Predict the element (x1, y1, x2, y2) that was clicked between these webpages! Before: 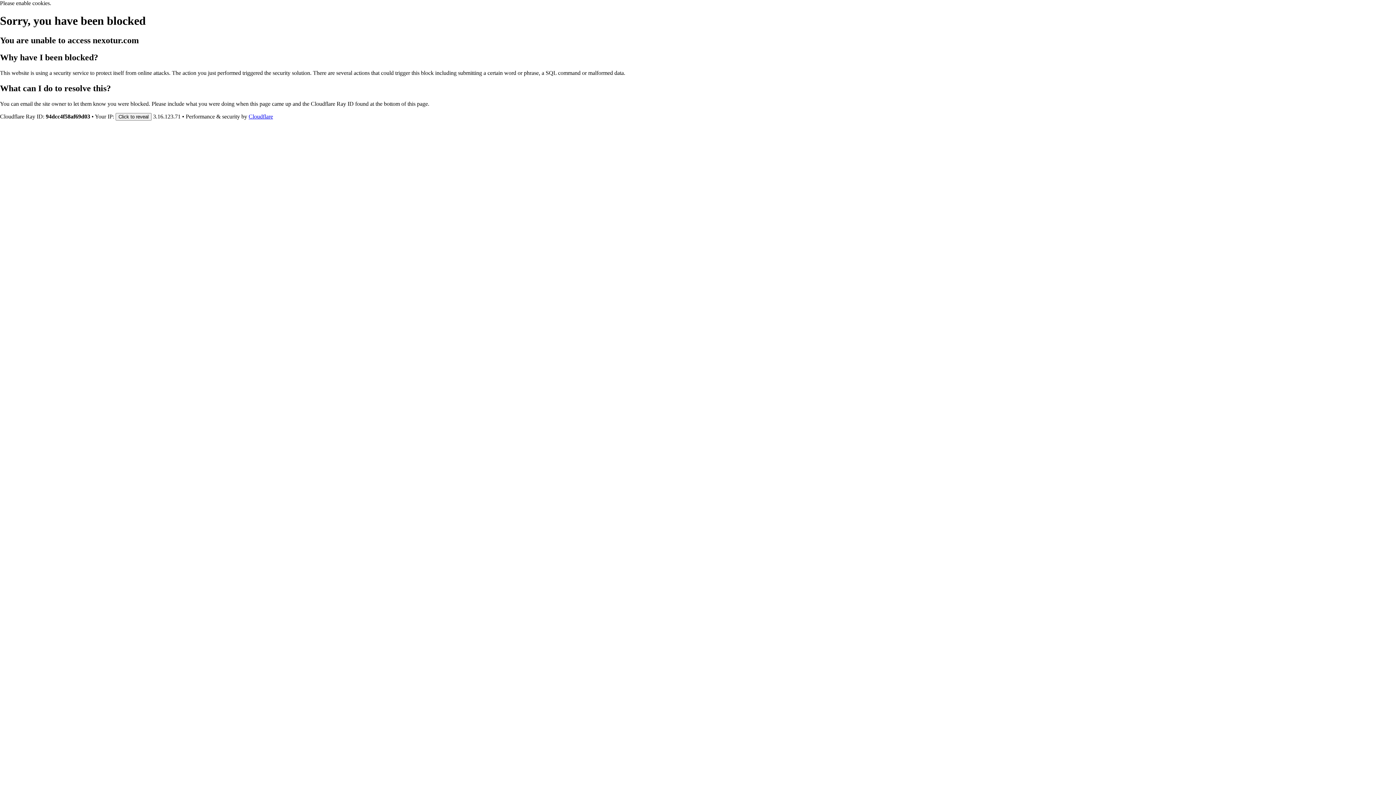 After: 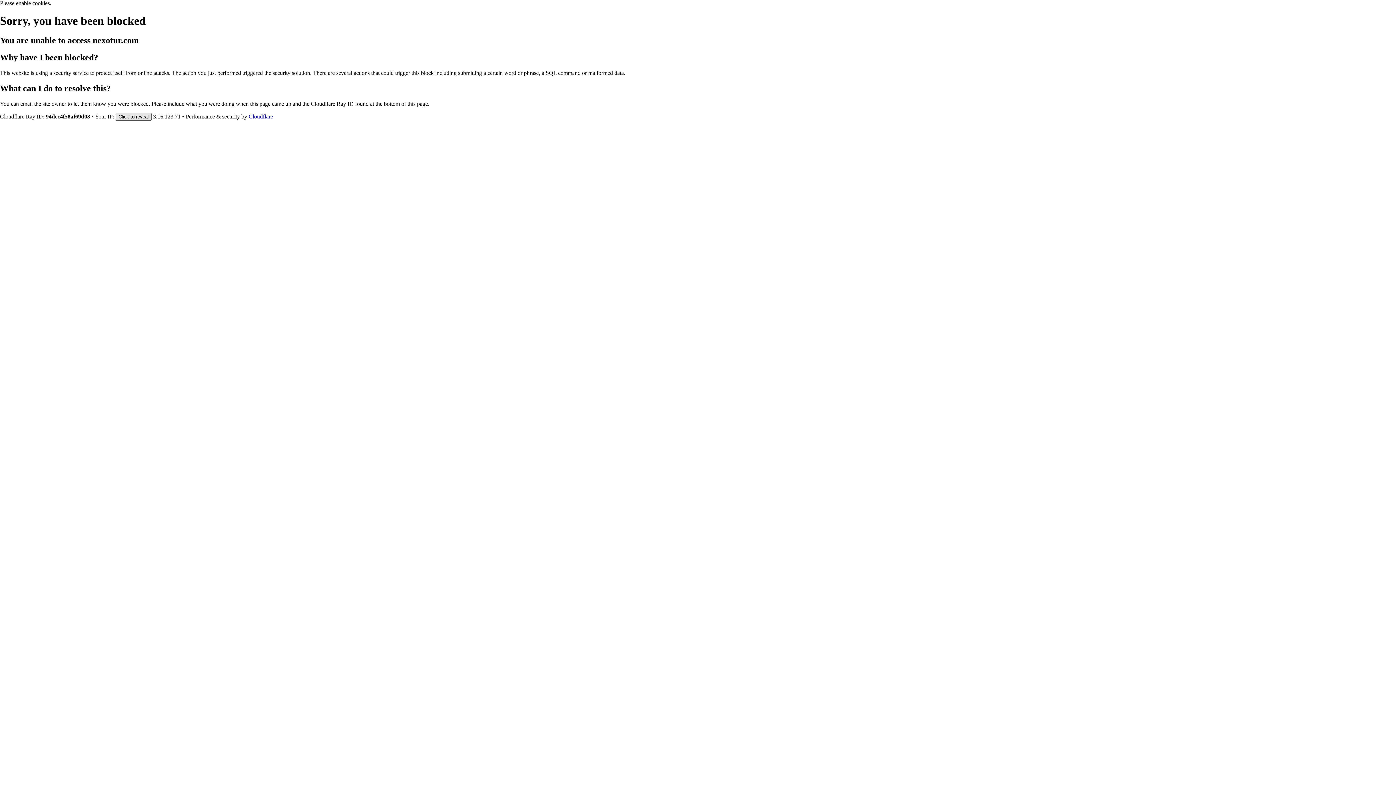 Action: label: Click to reveal bbox: (115, 112, 151, 120)